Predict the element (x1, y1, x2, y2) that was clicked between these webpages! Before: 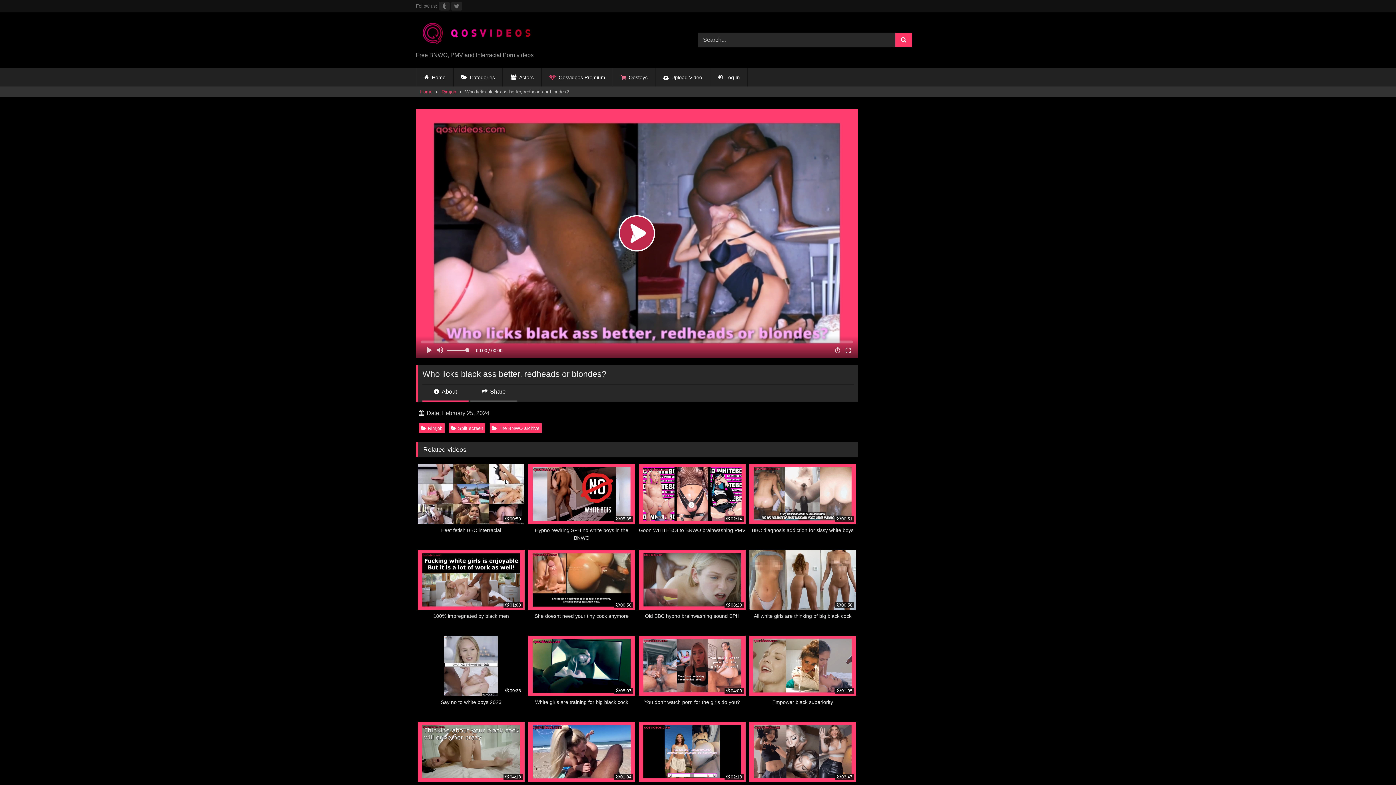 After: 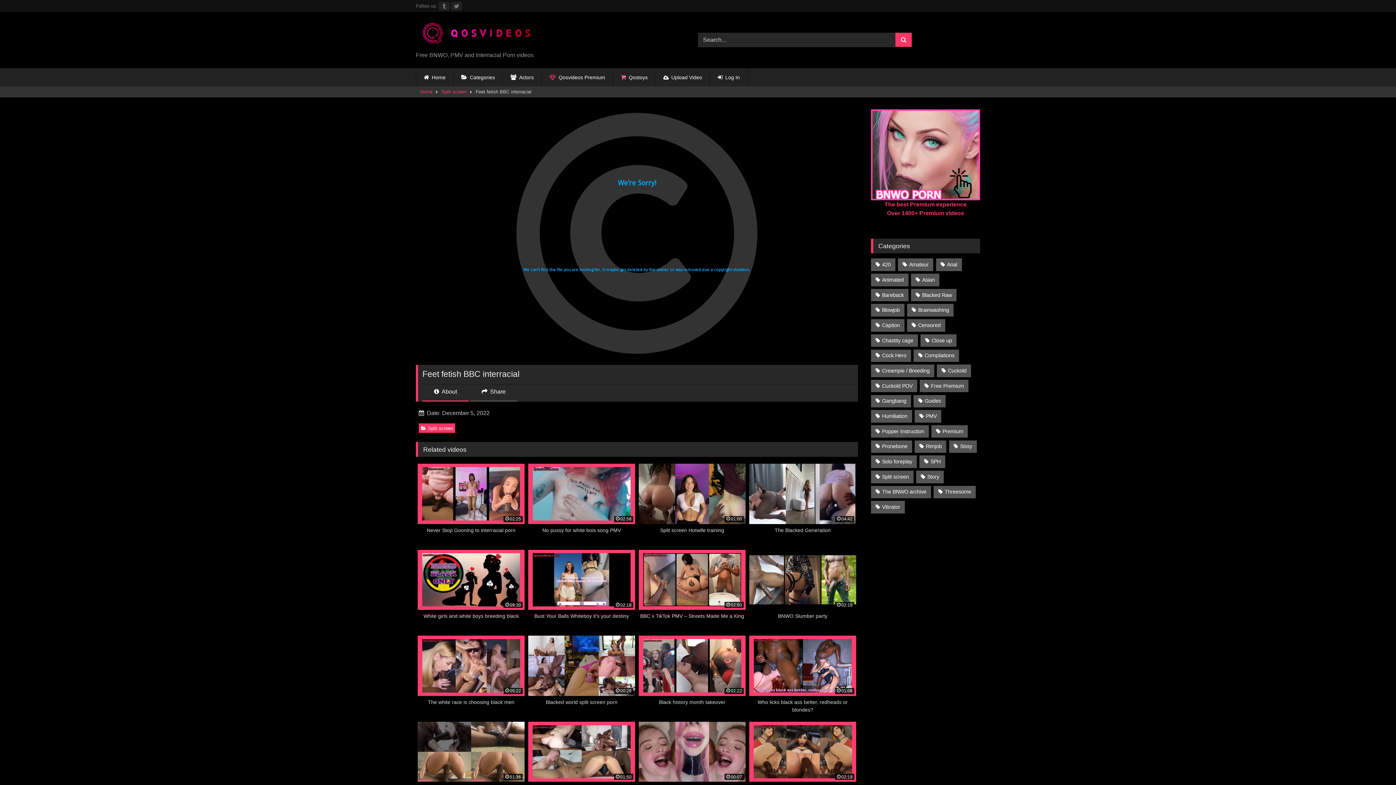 Action: bbox: (417, 464, 524, 542) label: 00:59
Feet fetish BBC interracial